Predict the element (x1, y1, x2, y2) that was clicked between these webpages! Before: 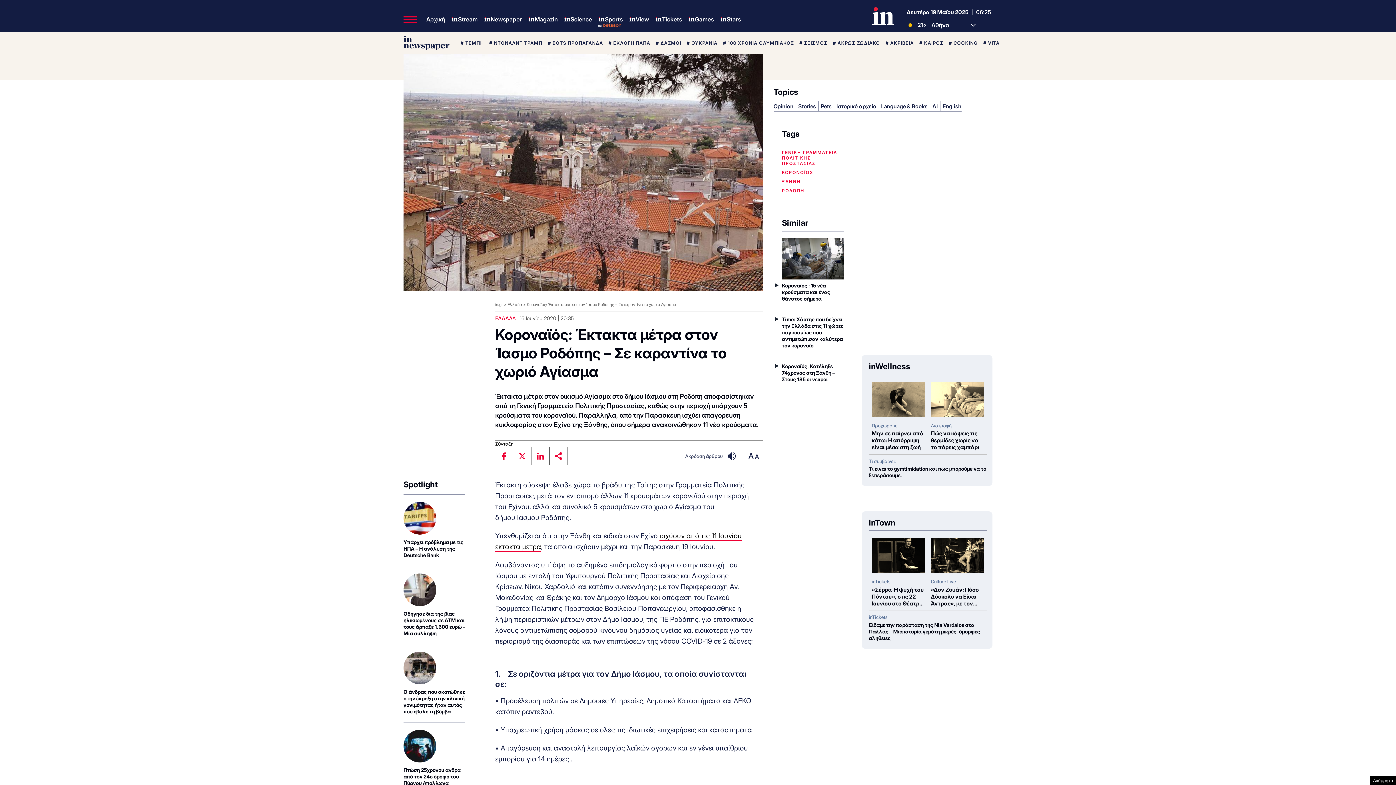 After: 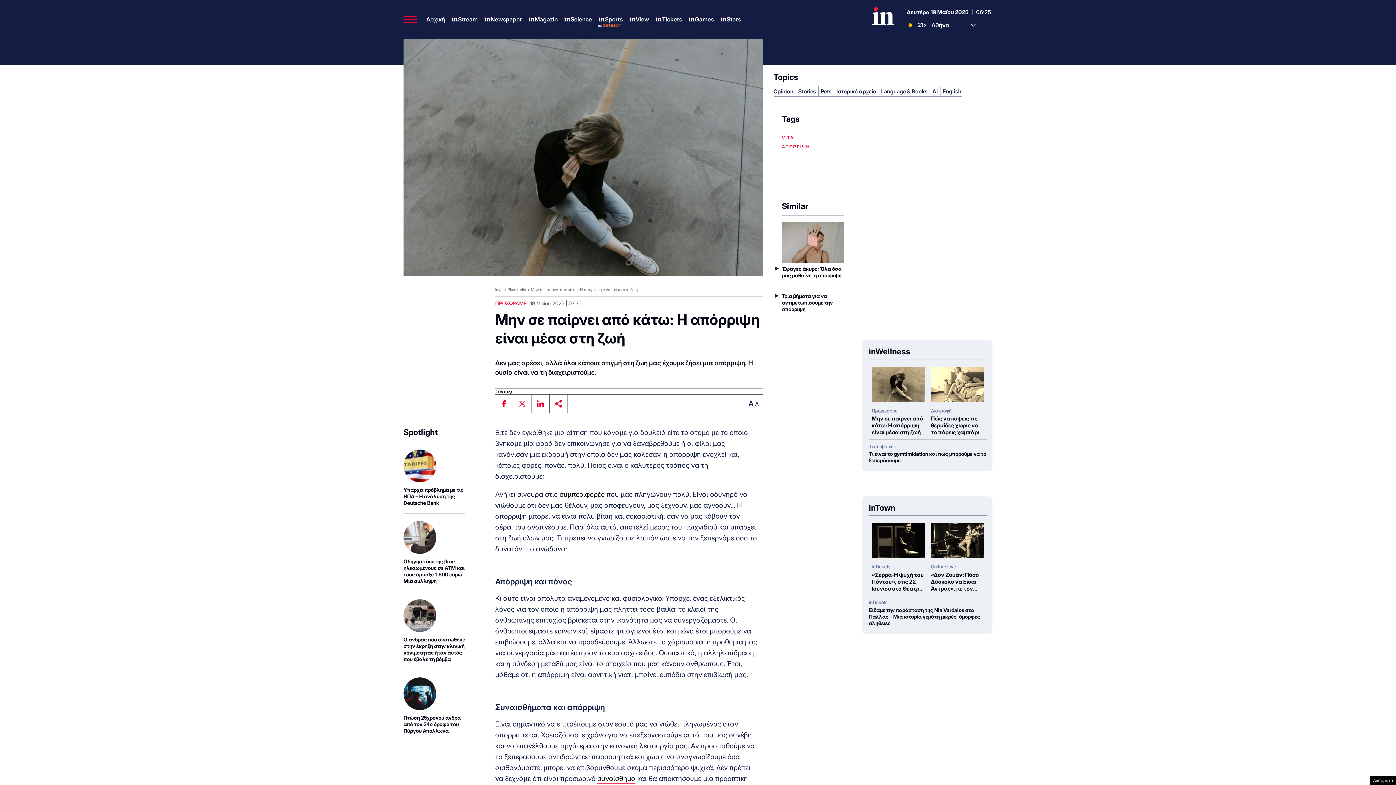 Action: bbox: (872, 430, 925, 450) label: Μην σε παίρνει από κάτω: Η απόρριψη είναι μέσα στη ζωή